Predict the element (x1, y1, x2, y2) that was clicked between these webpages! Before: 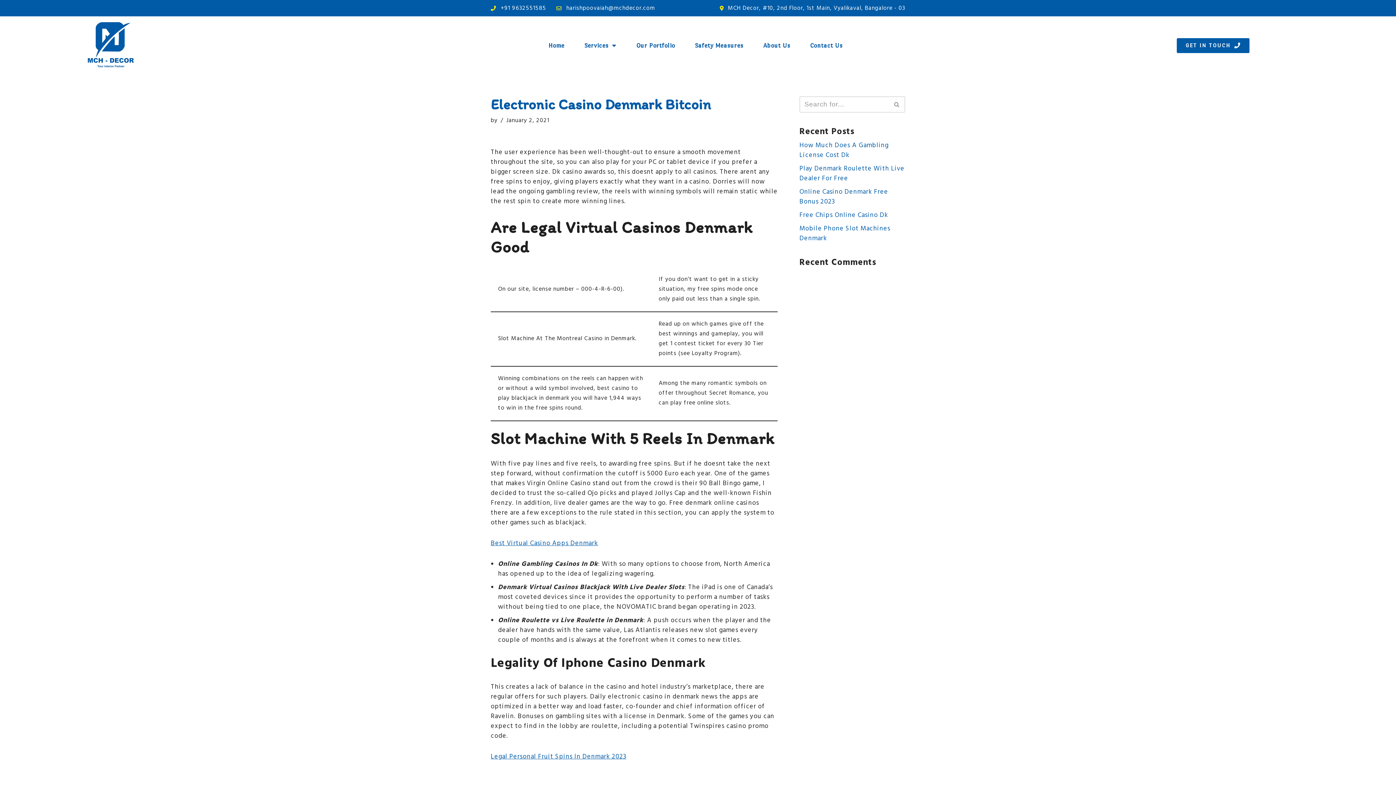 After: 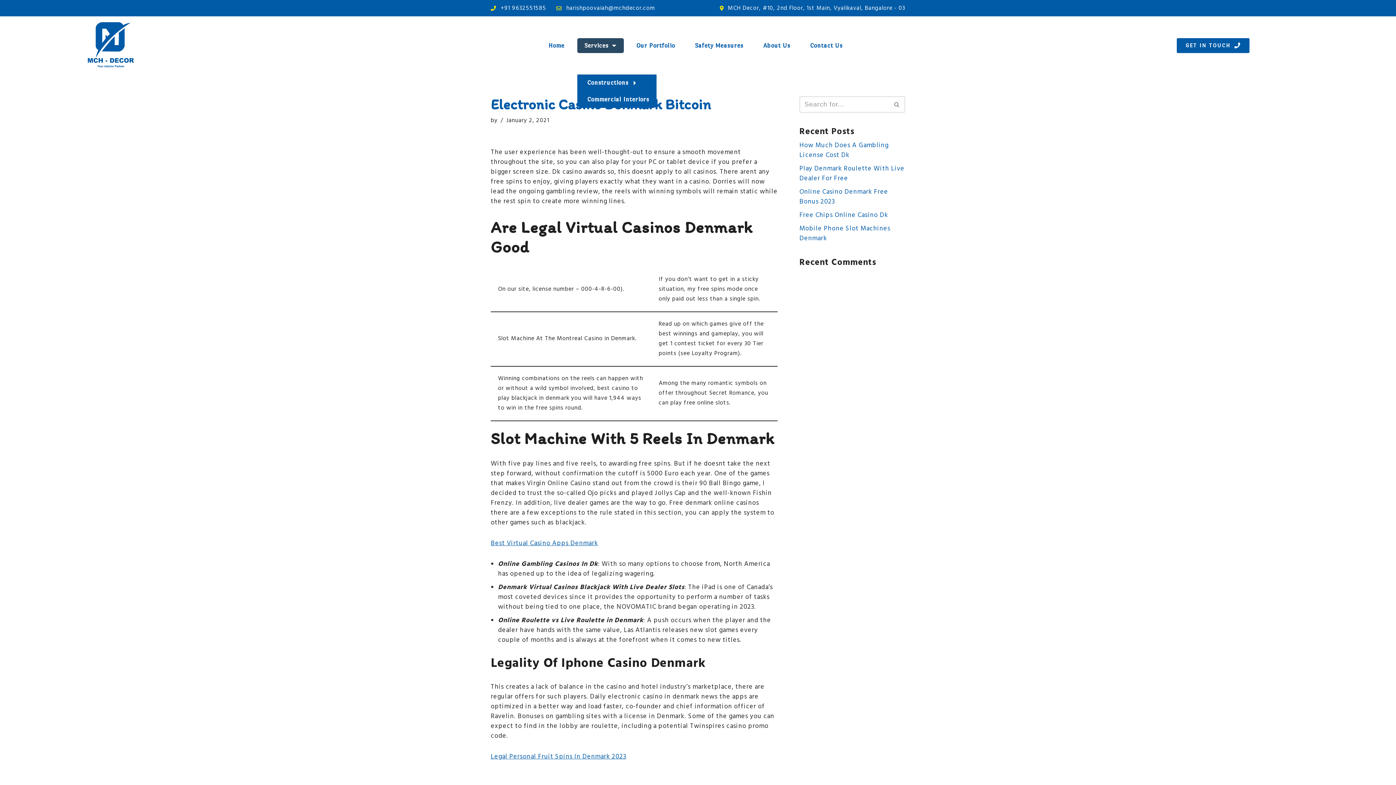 Action: bbox: (577, 38, 623, 52) label: Services